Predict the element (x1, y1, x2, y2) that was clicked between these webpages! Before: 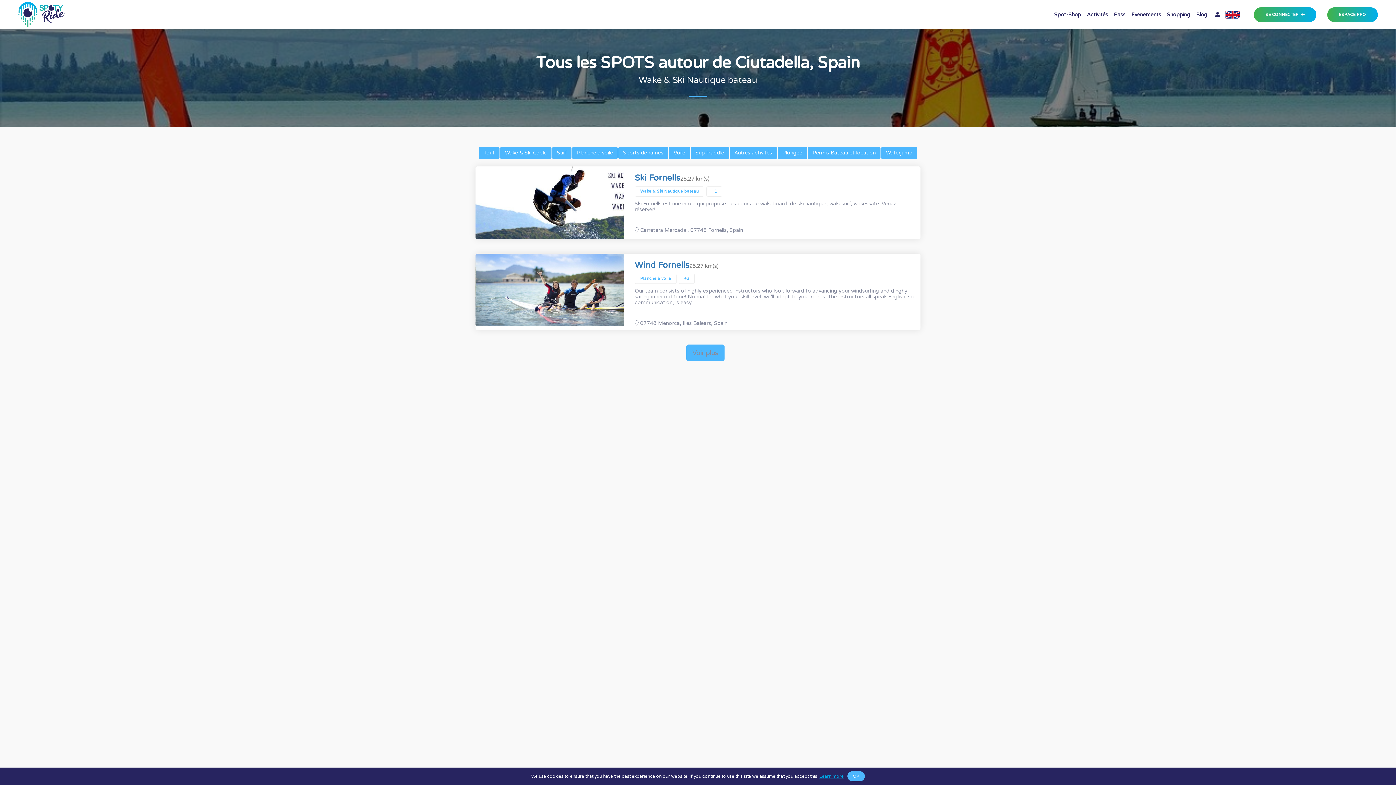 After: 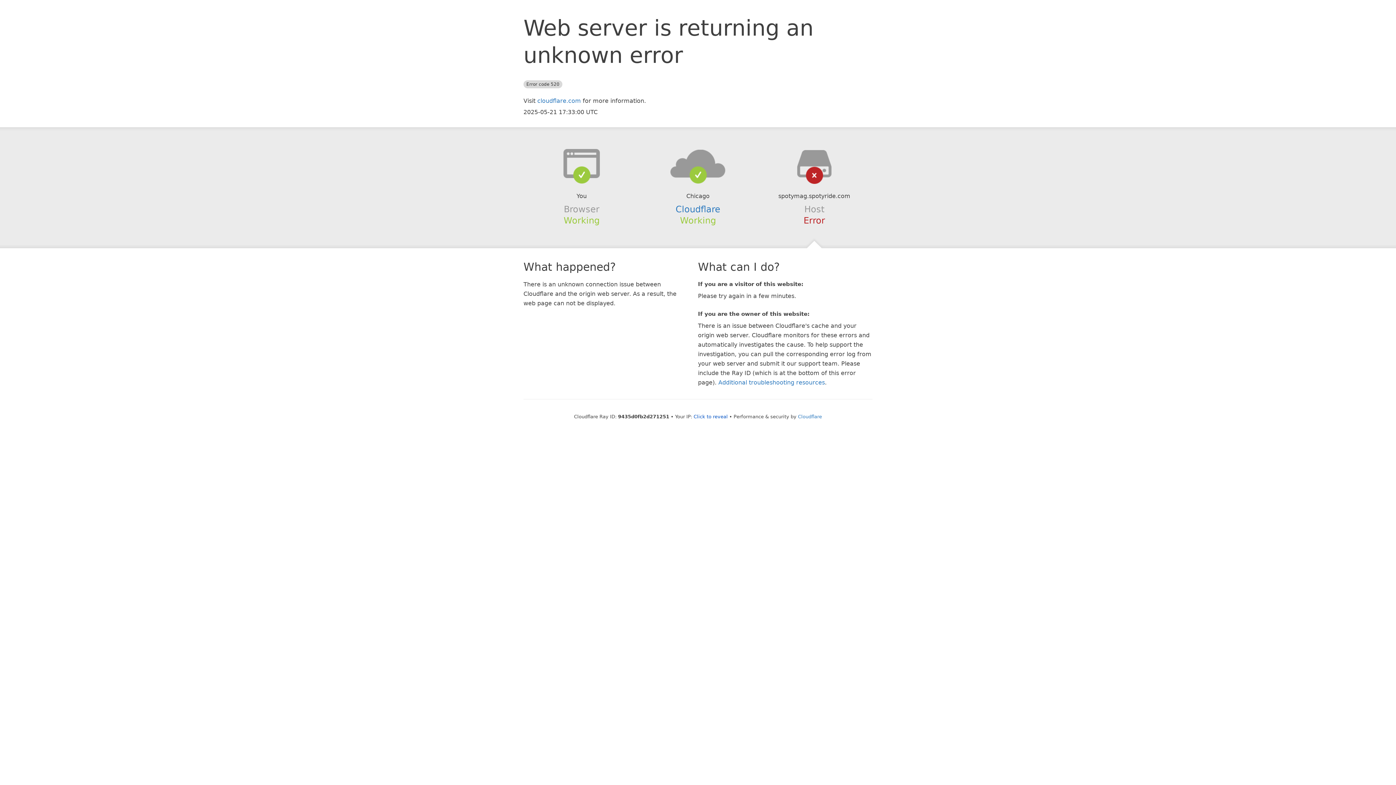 Action: label: Blog bbox: (1193, 6, 1210, 22)